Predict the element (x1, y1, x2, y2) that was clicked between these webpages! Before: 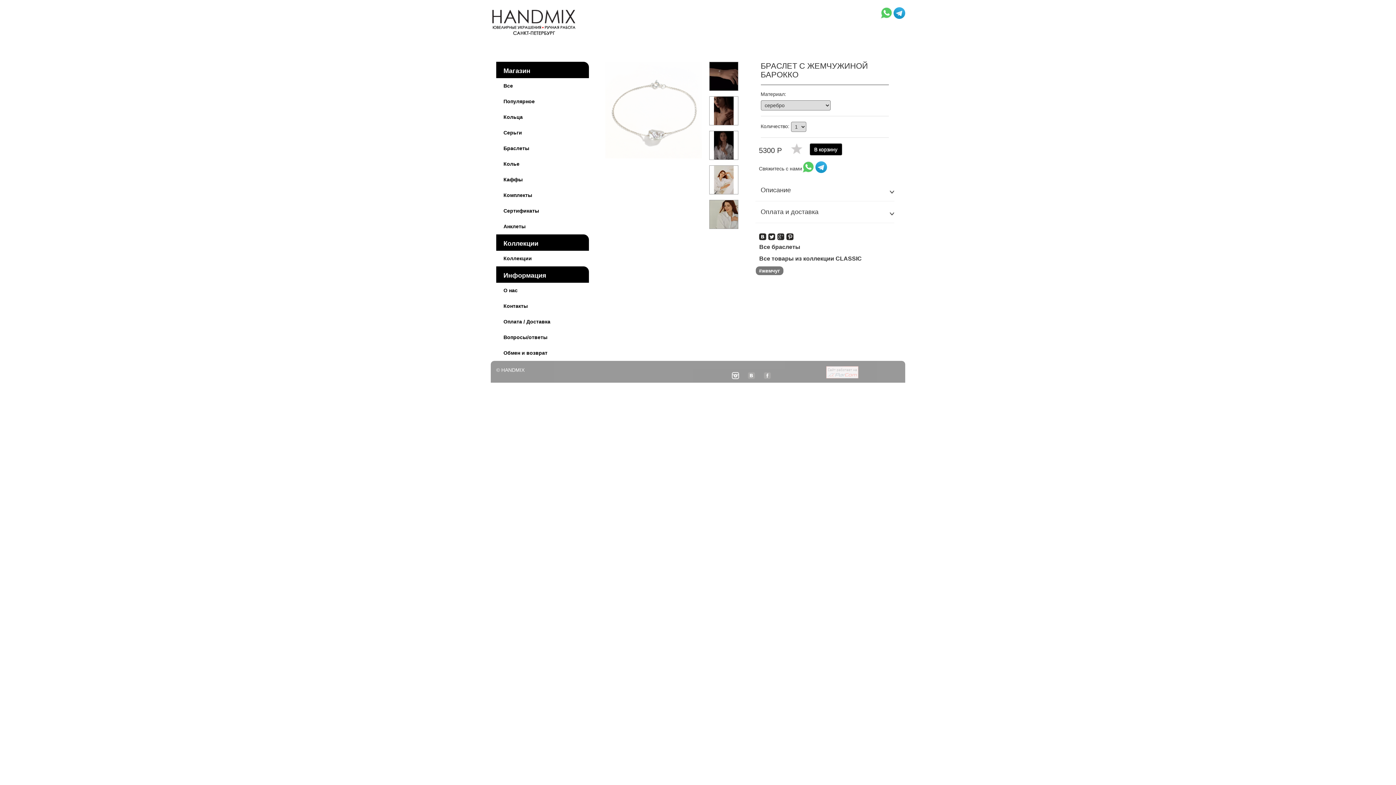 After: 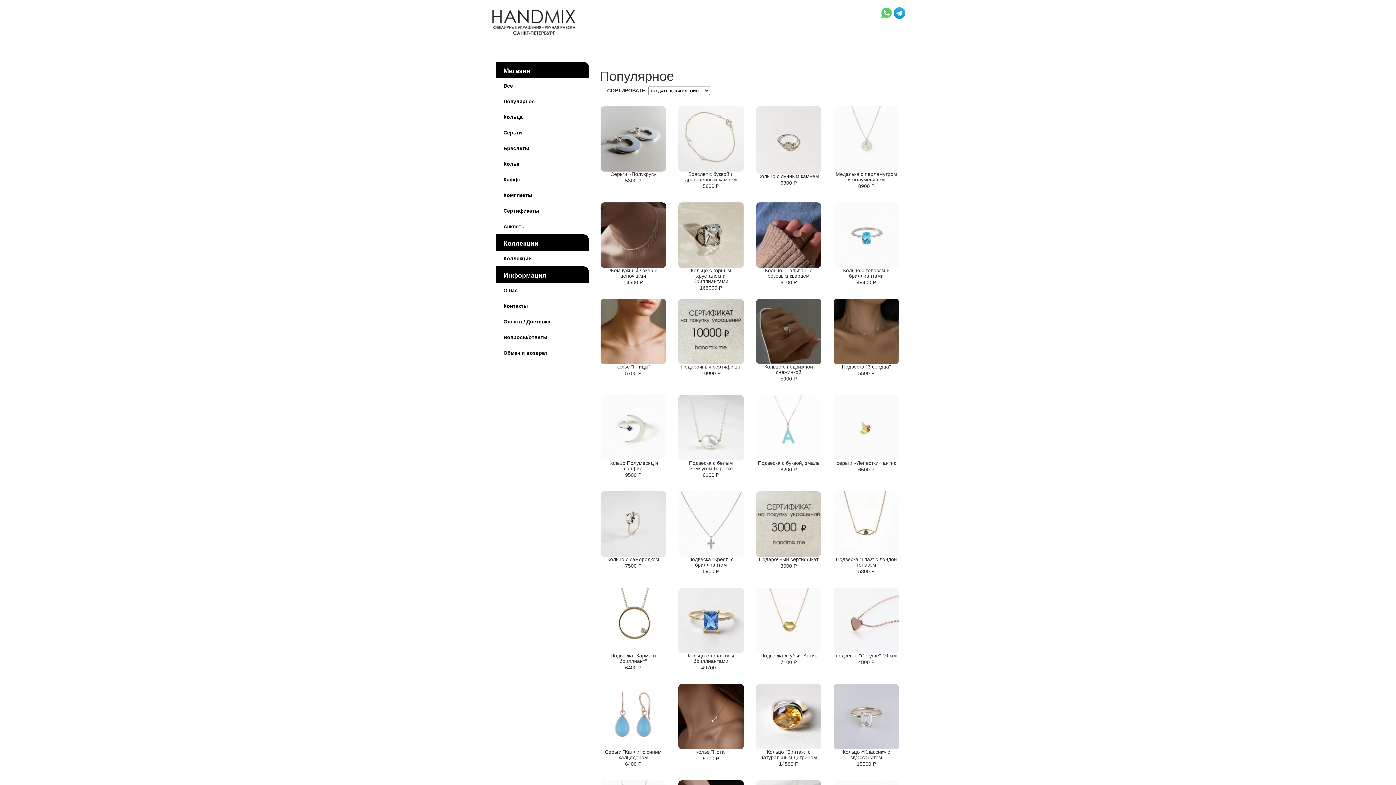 Action: bbox: (496, 93, 589, 109) label: Популярное